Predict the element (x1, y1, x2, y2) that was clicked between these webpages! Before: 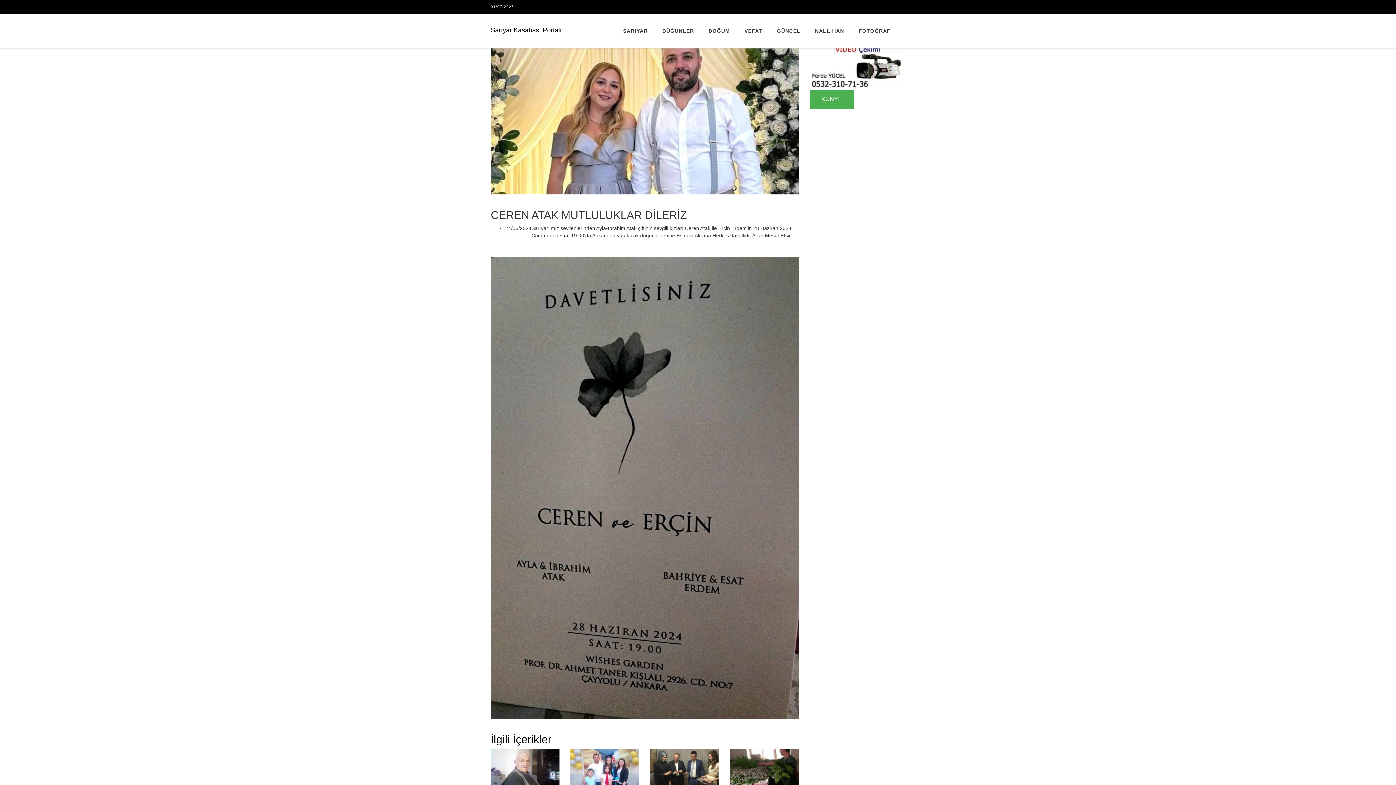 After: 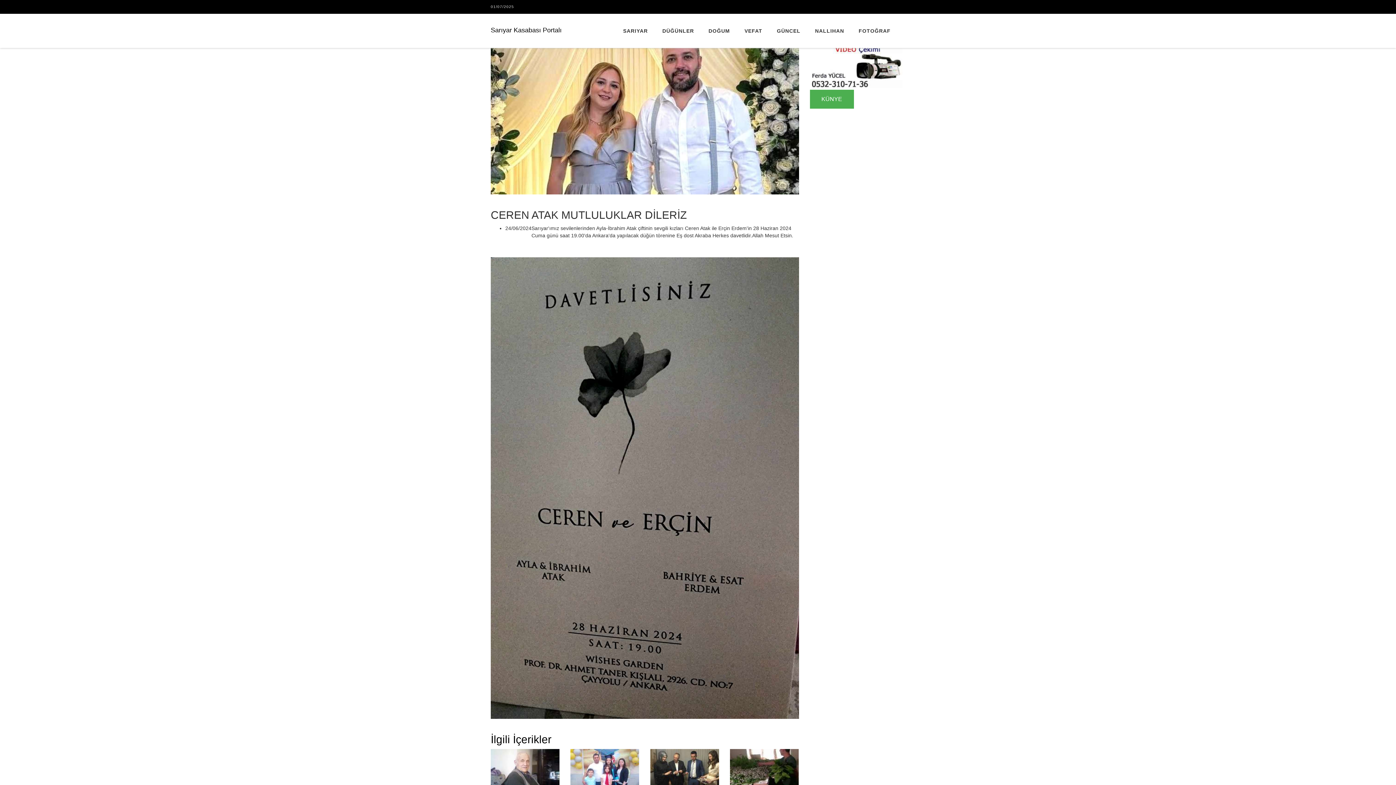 Action: bbox: (898, 13, 905, 28)